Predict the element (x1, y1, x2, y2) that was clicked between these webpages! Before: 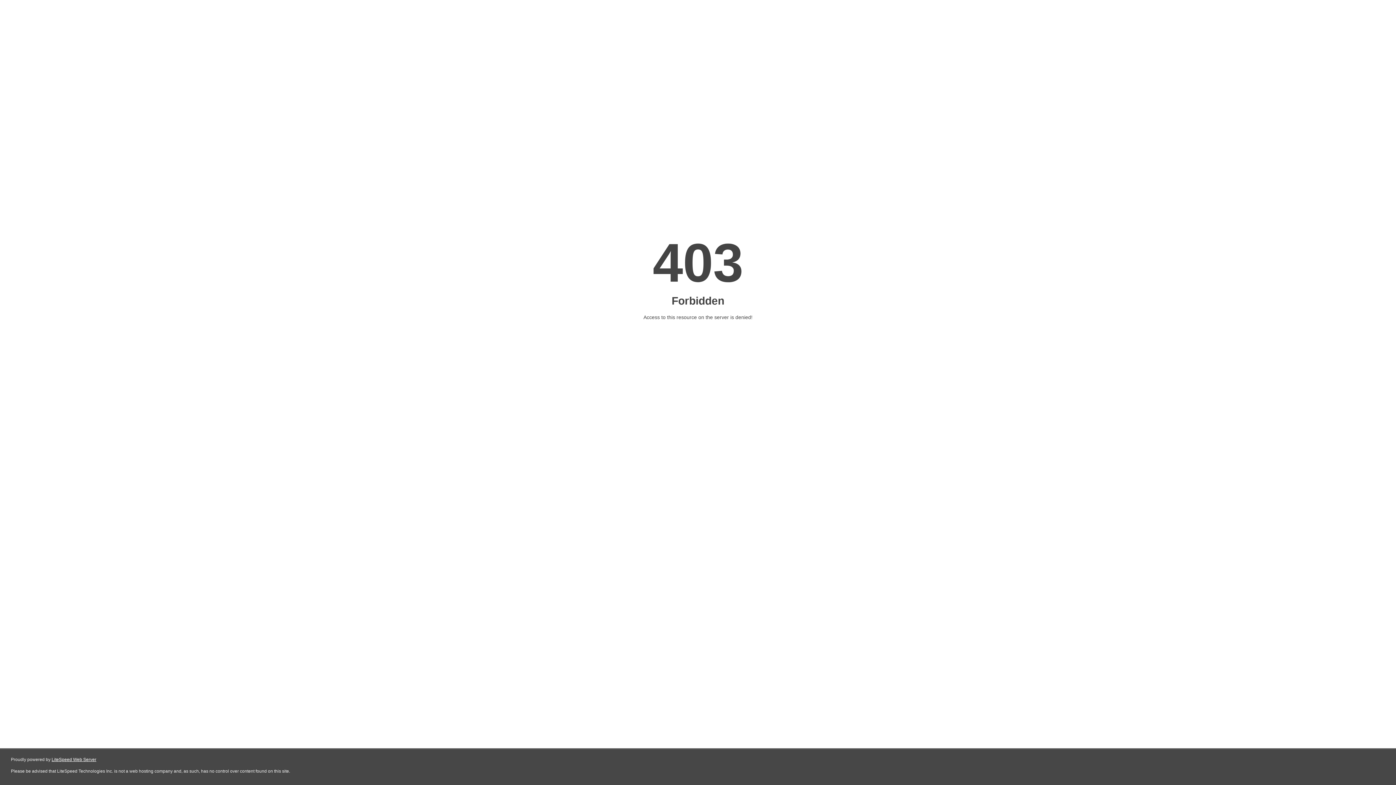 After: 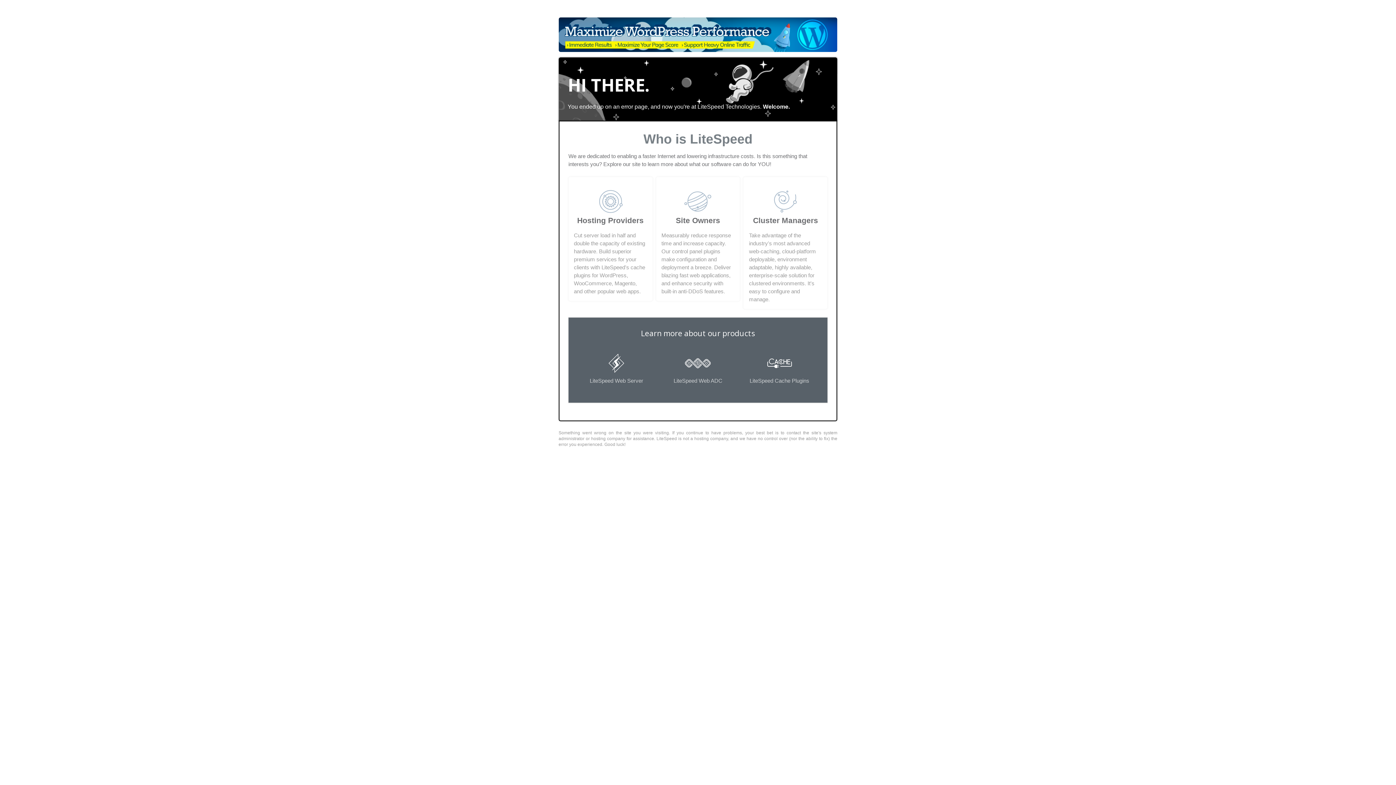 Action: label: LiteSpeed Web Server bbox: (51, 757, 96, 762)